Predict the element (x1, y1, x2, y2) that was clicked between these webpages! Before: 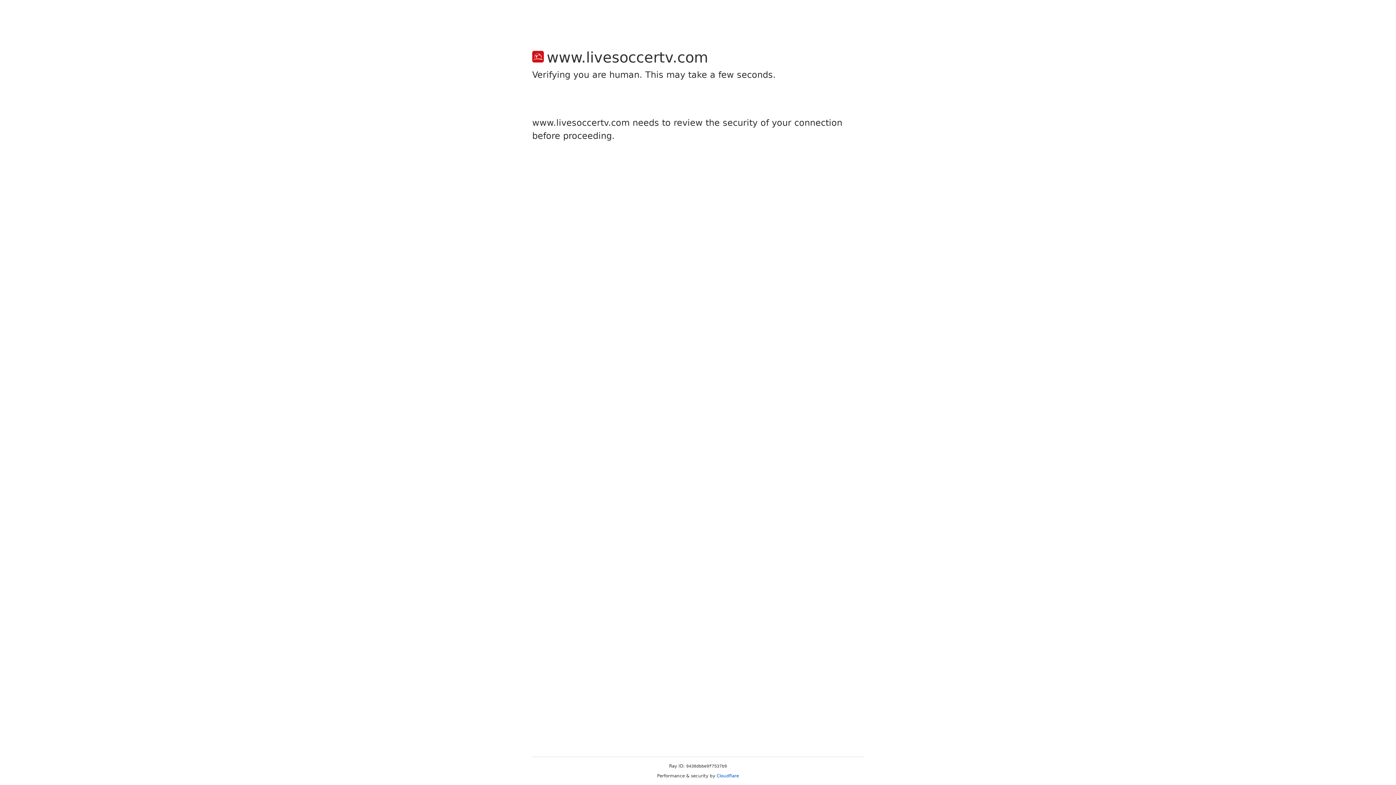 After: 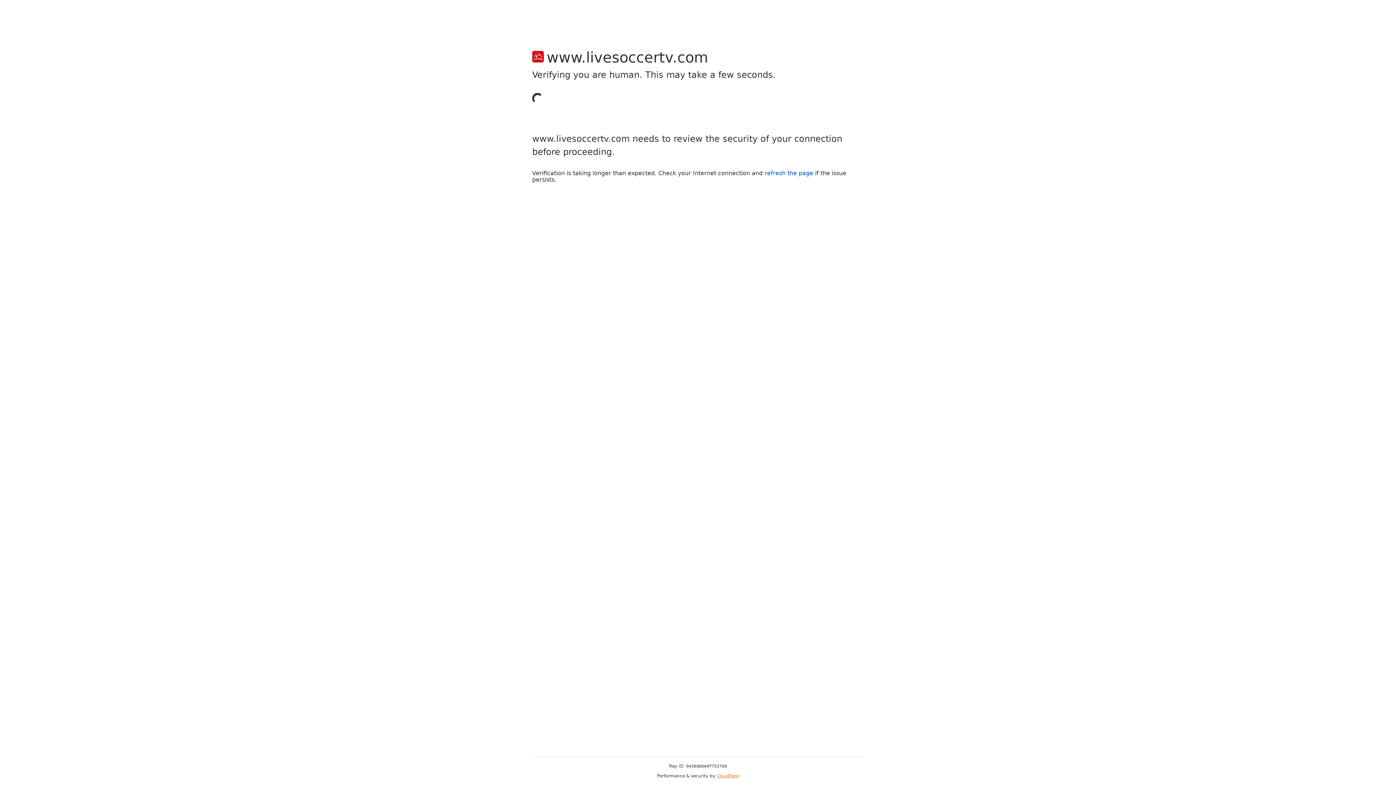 Action: label: Cloudflare bbox: (716, 773, 739, 778)